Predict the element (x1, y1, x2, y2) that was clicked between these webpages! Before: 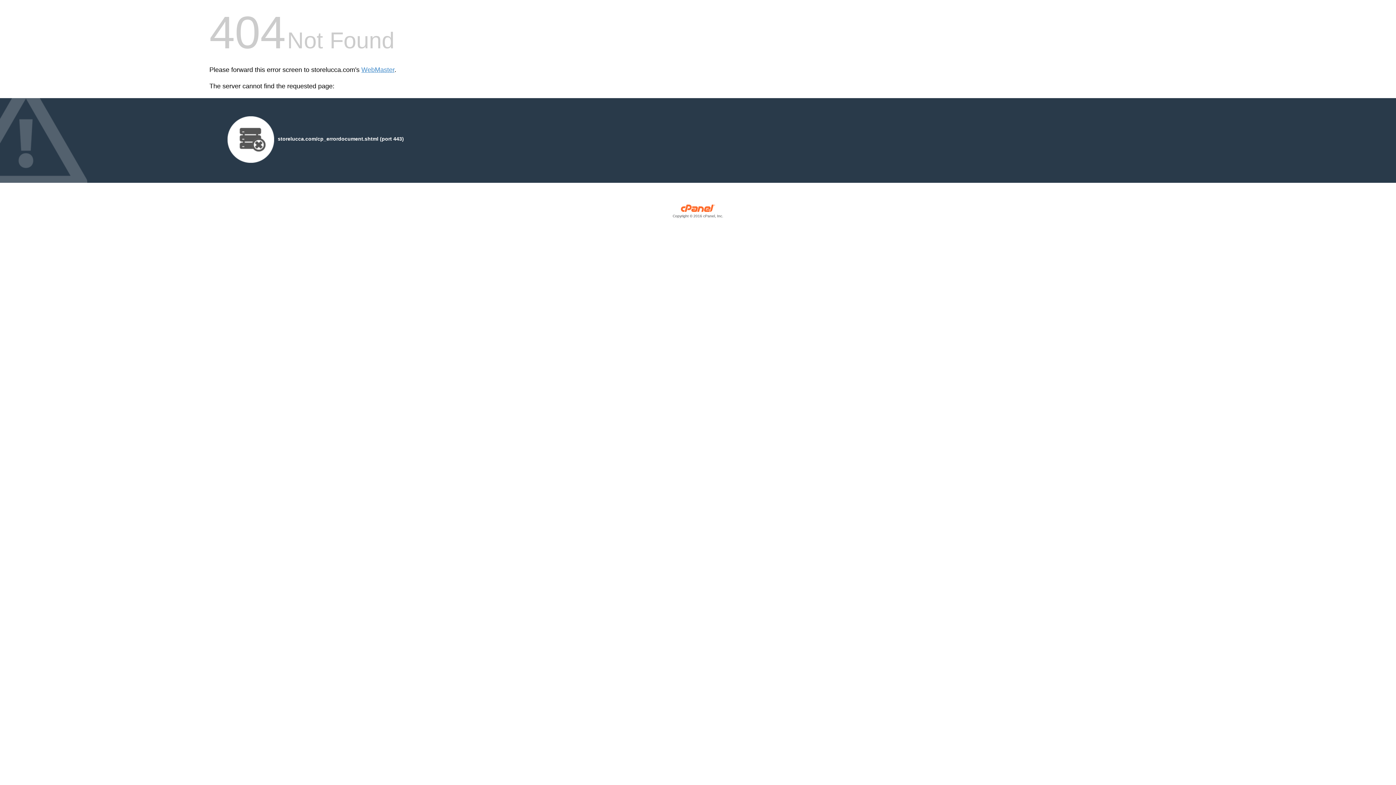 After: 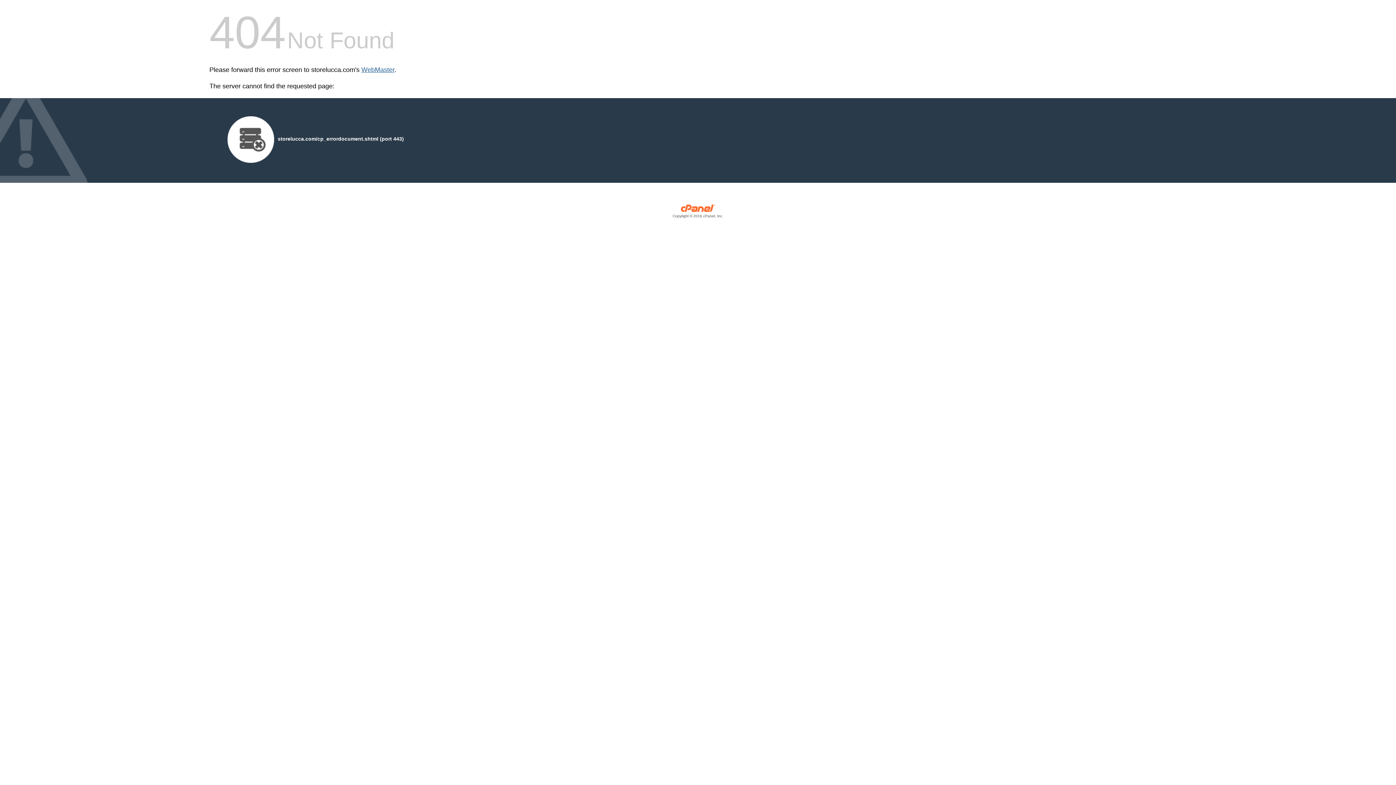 Action: bbox: (361, 66, 394, 73) label: WebMaster